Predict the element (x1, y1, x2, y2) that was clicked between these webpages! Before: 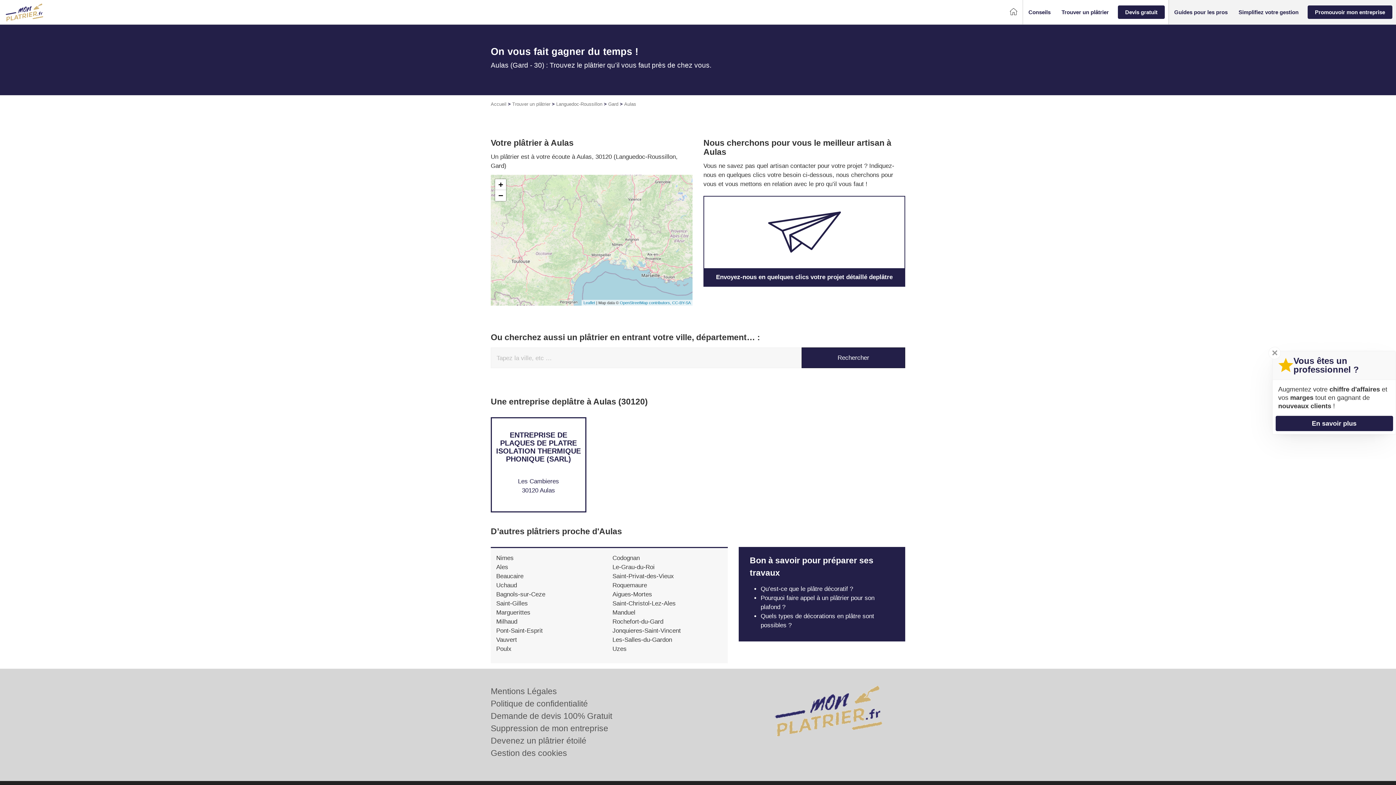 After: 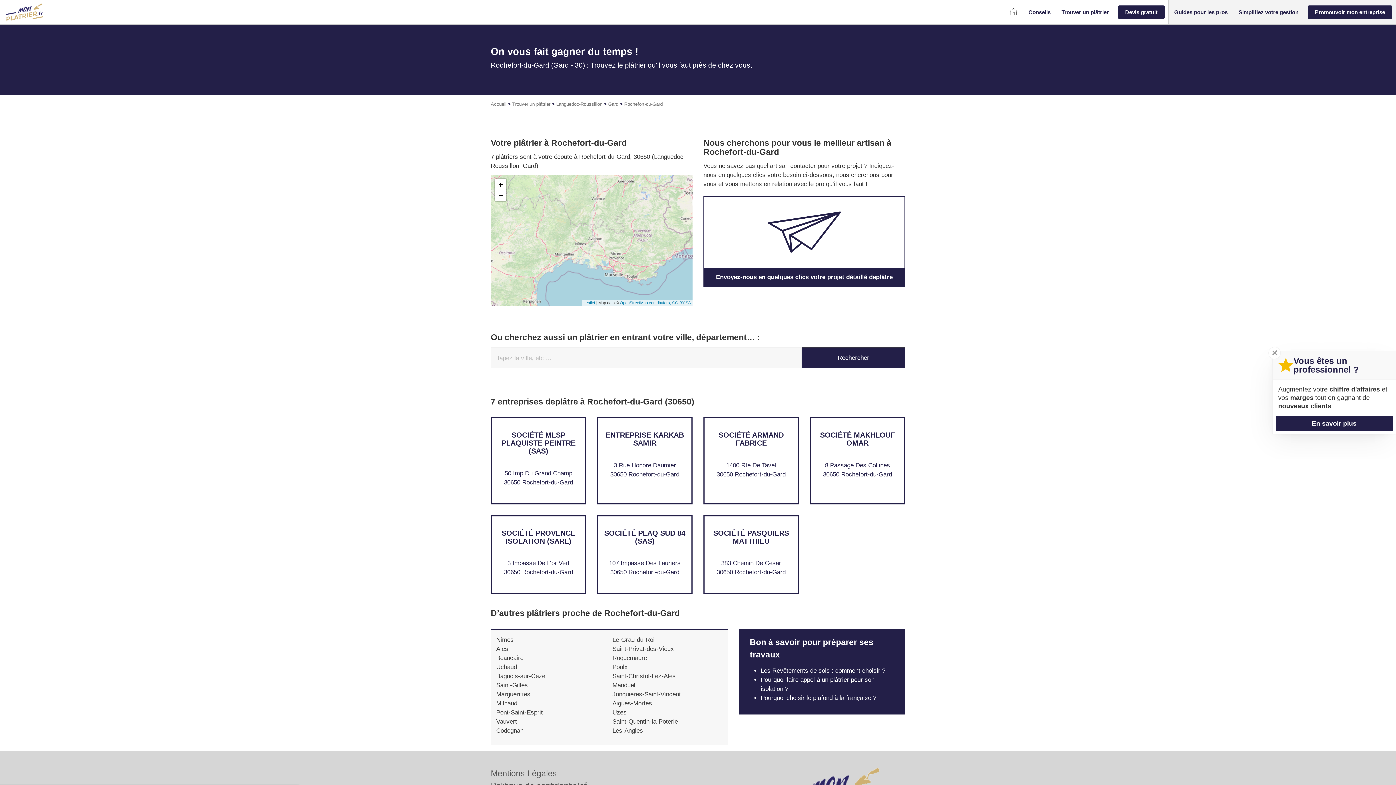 Action: bbox: (612, 618, 663, 625) label: Rochefort-du-Gard